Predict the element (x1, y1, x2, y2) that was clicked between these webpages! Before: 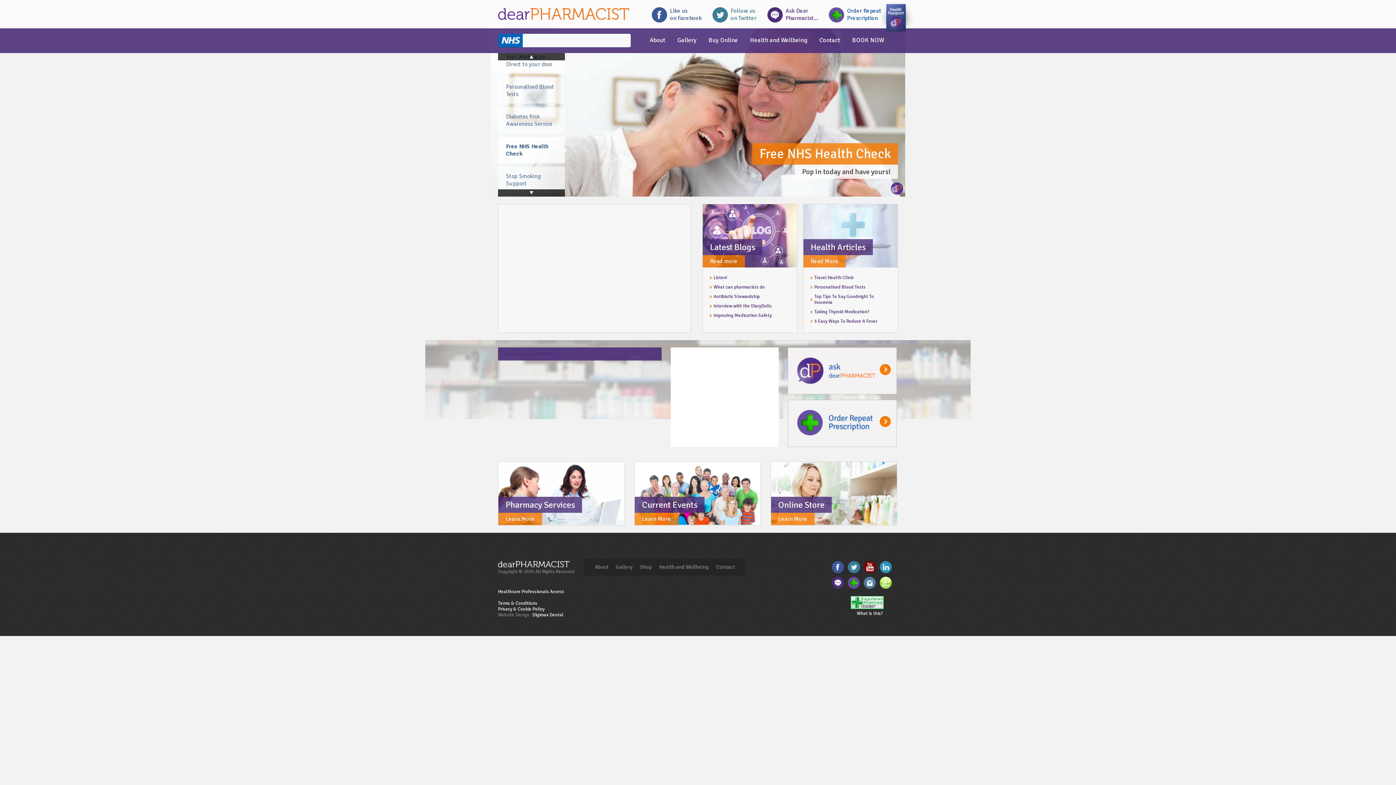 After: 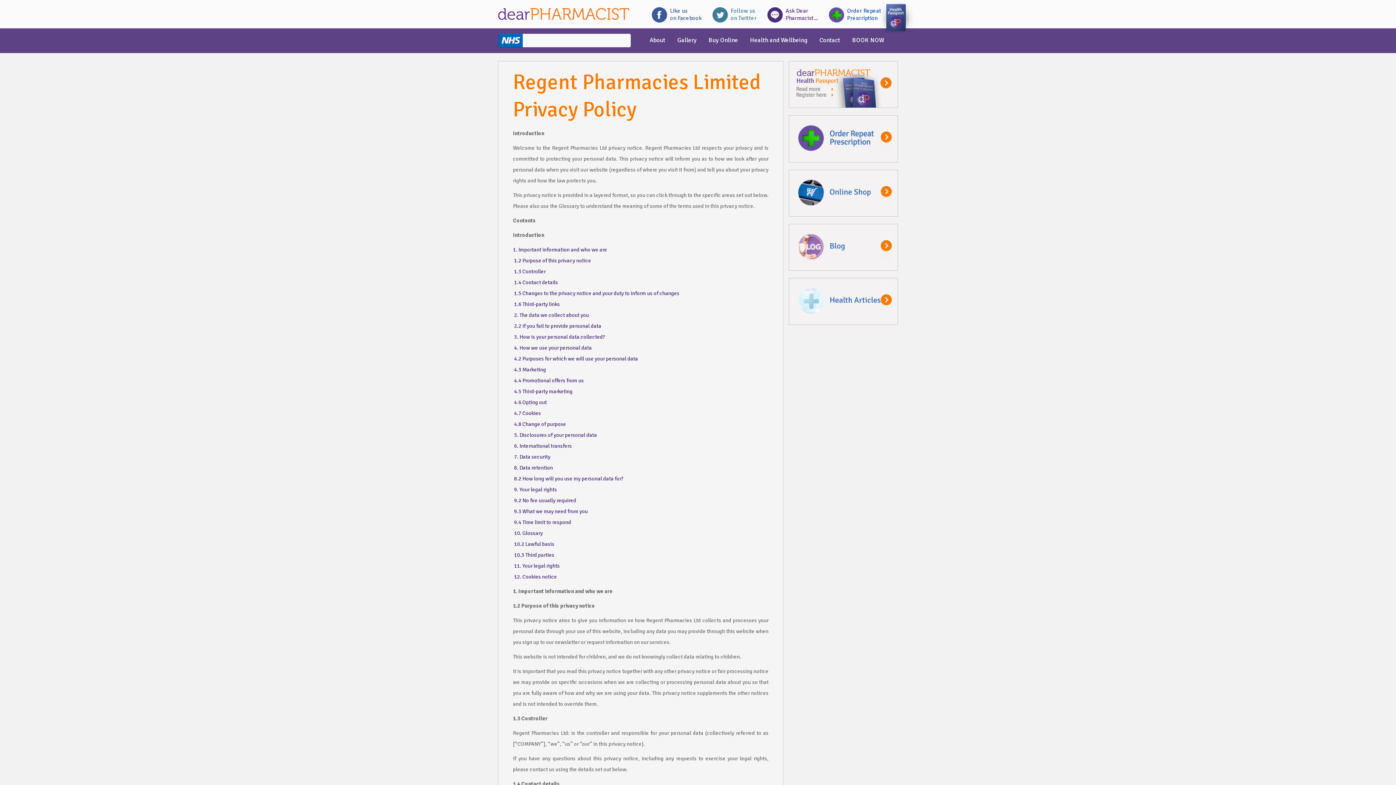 Action: bbox: (498, 606, 544, 612) label: Privacy & Cookie Policy